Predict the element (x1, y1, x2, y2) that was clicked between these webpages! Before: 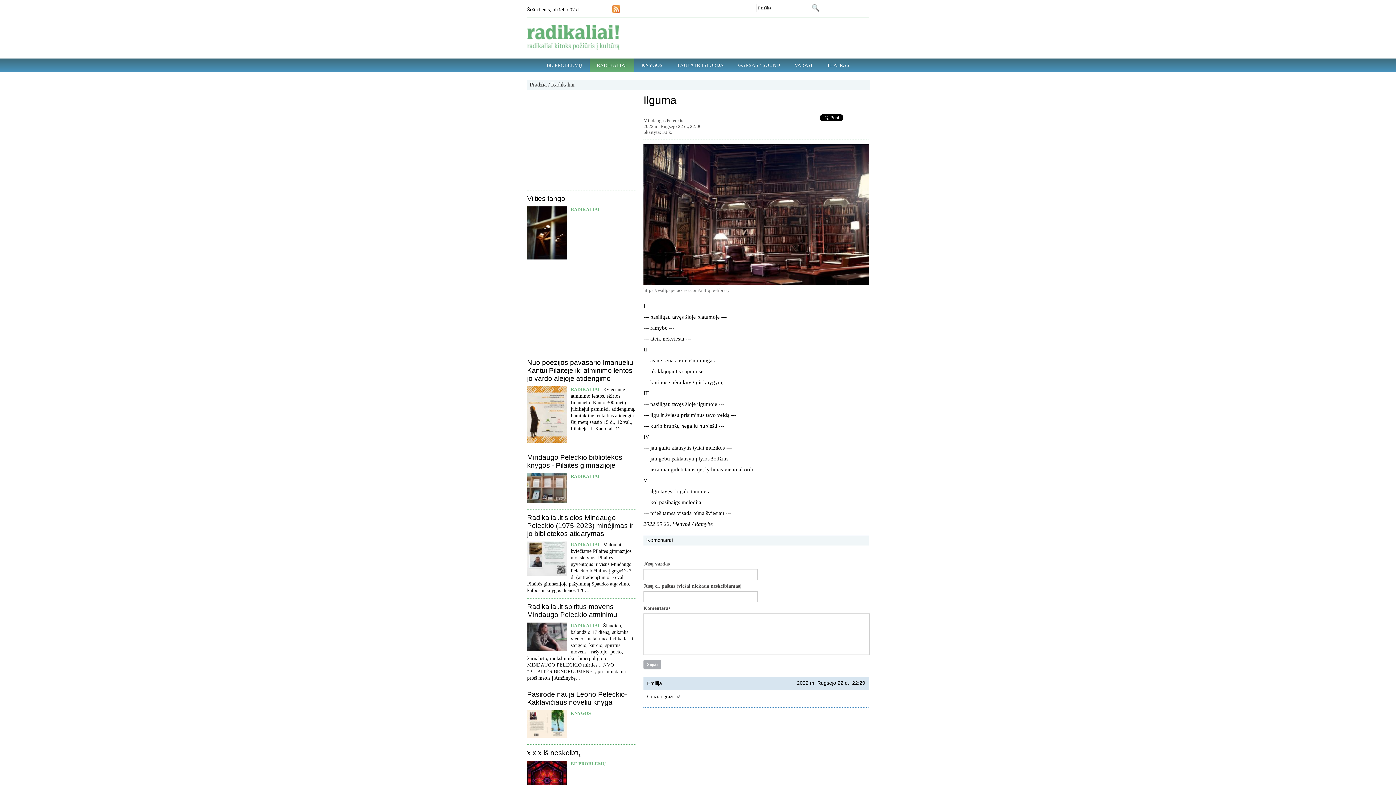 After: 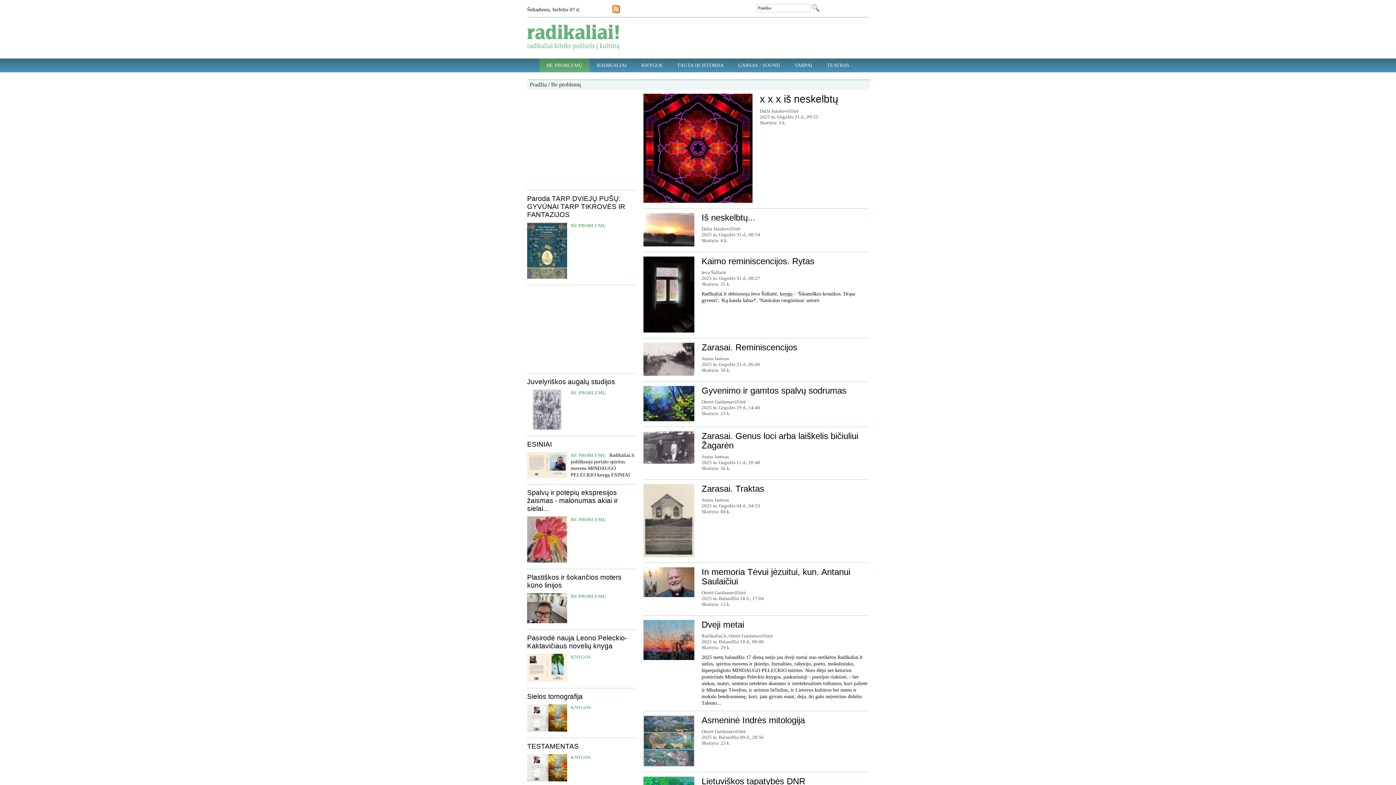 Action: bbox: (539, 58, 589, 72) label: BE PROBLEMŲ